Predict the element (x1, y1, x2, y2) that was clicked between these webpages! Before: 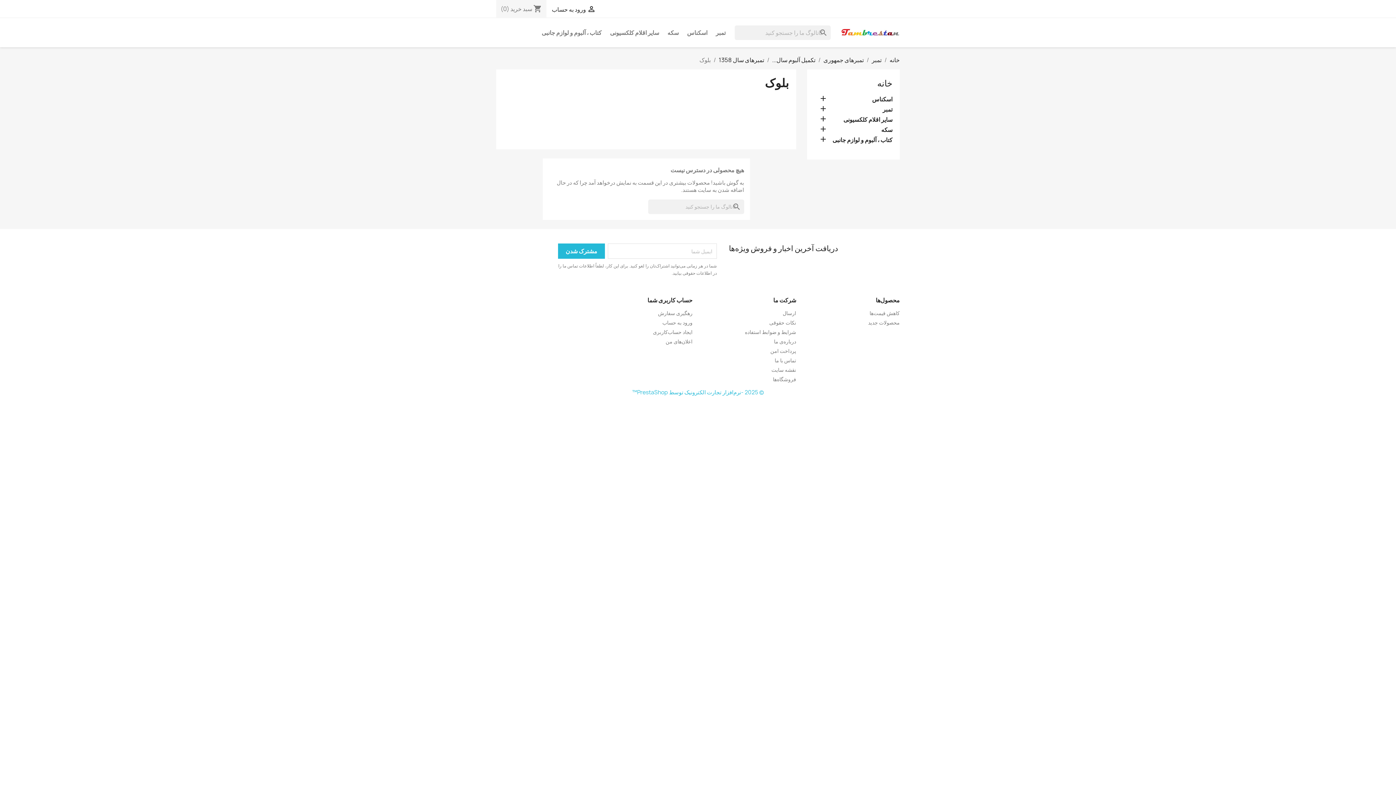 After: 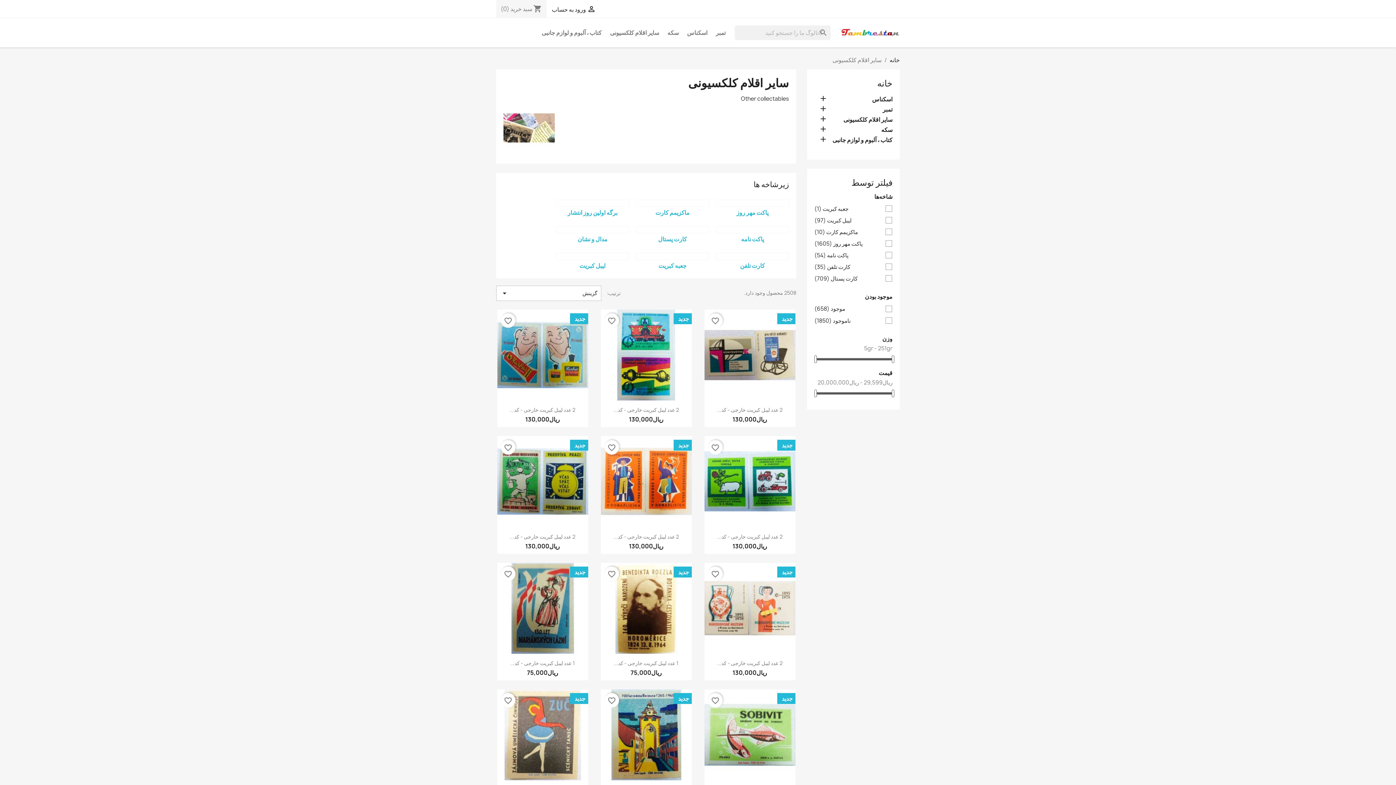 Action: label: سایر اقلام کلکسیونی bbox: (606, 25, 662, 40)